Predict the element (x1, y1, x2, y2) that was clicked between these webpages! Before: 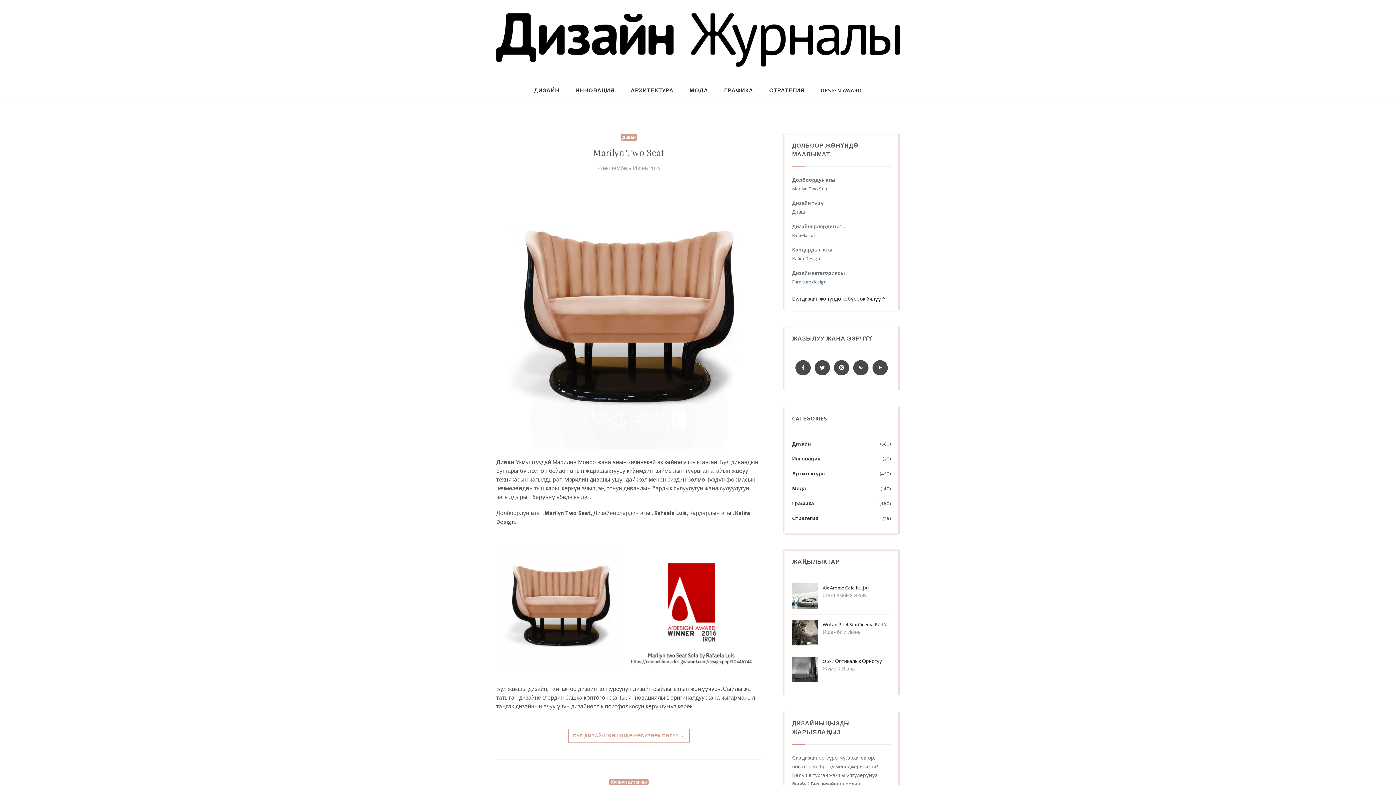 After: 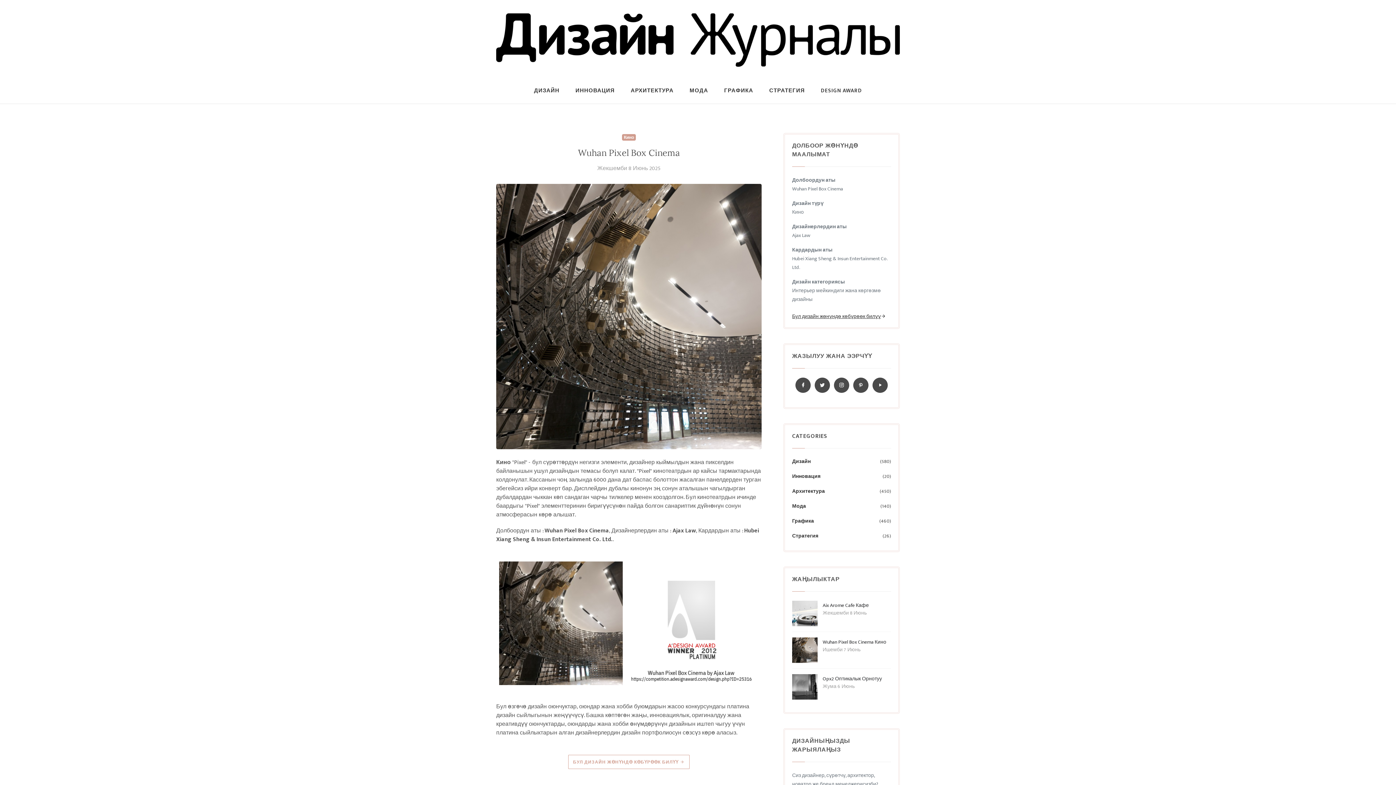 Action: bbox: (792, 628, 817, 636)